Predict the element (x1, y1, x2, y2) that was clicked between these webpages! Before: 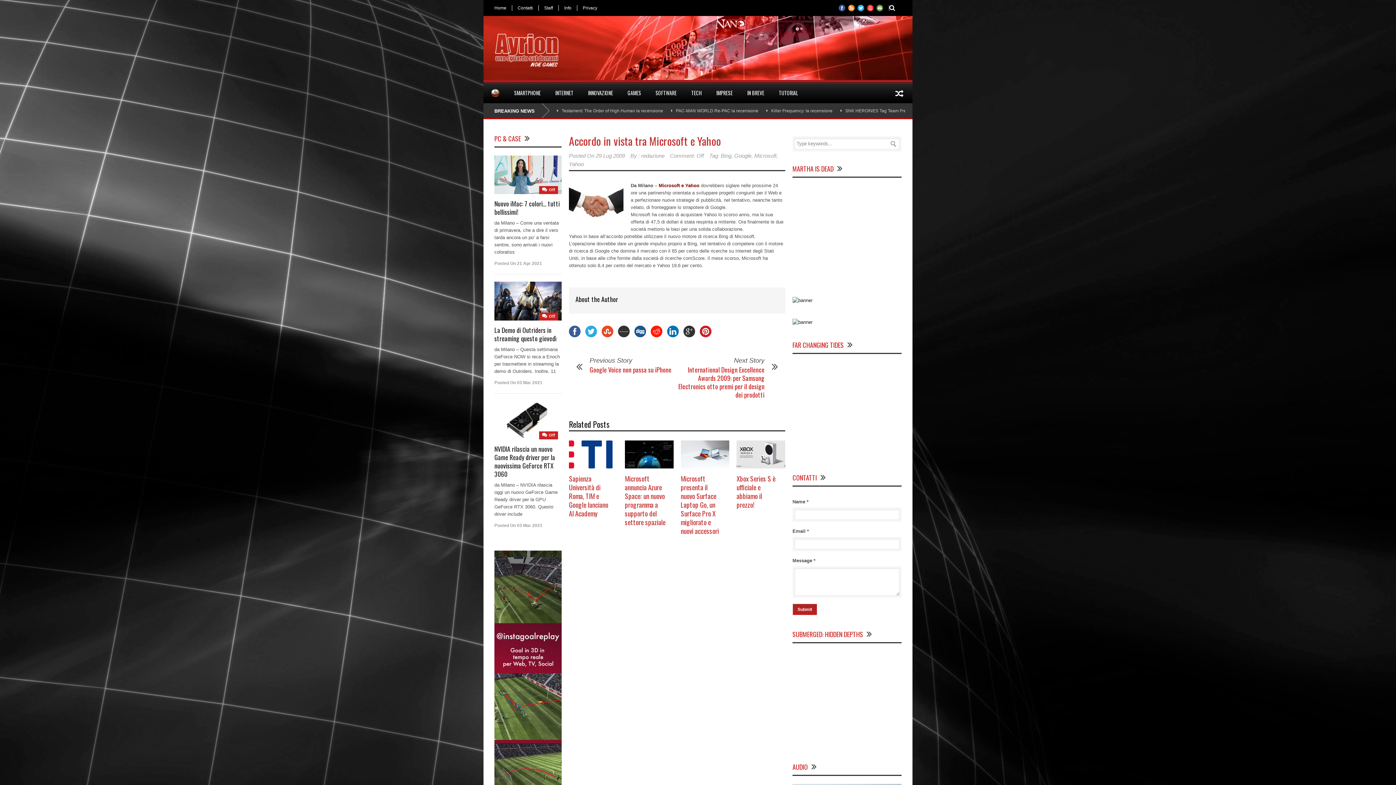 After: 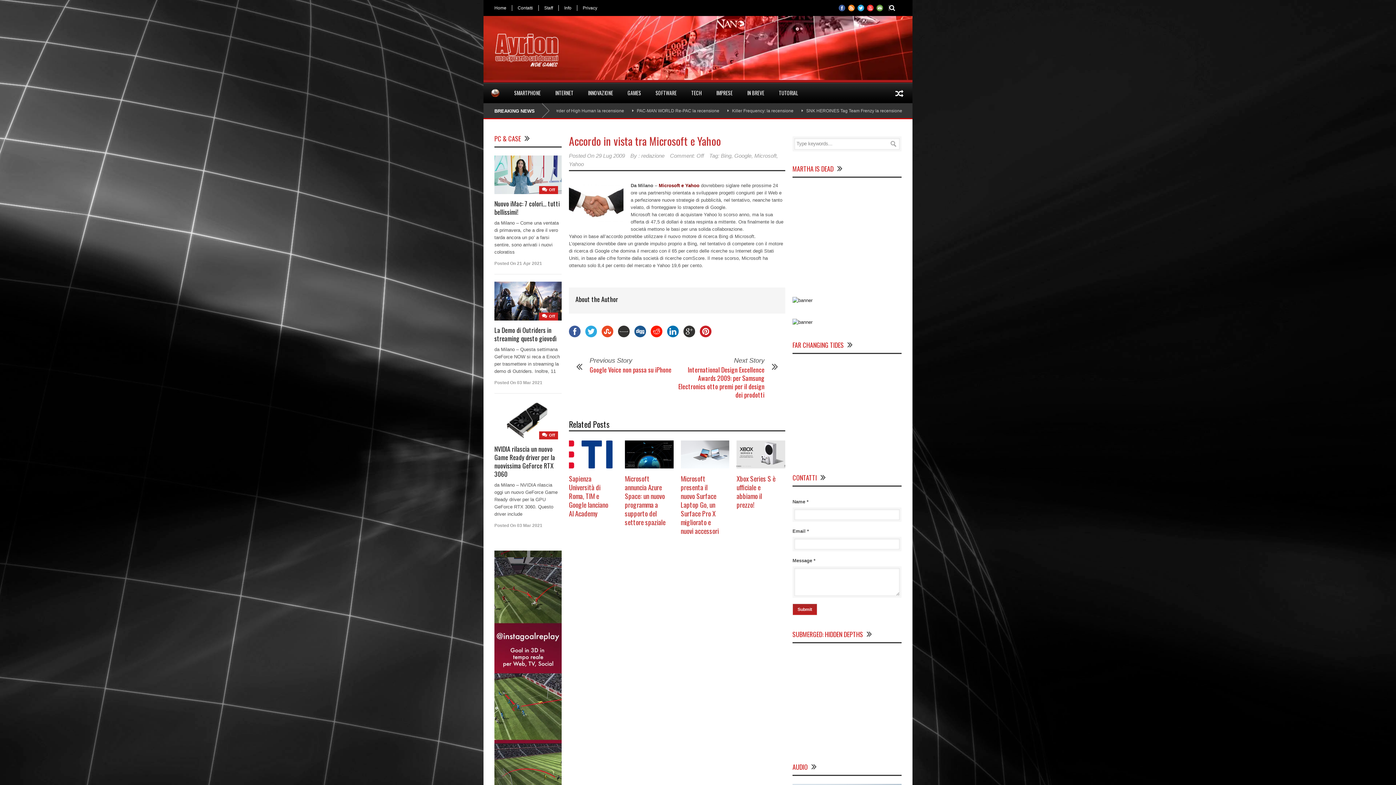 Action: label: Accordo in vista tra Microsoft e Yahoo bbox: (569, 132, 721, 149)